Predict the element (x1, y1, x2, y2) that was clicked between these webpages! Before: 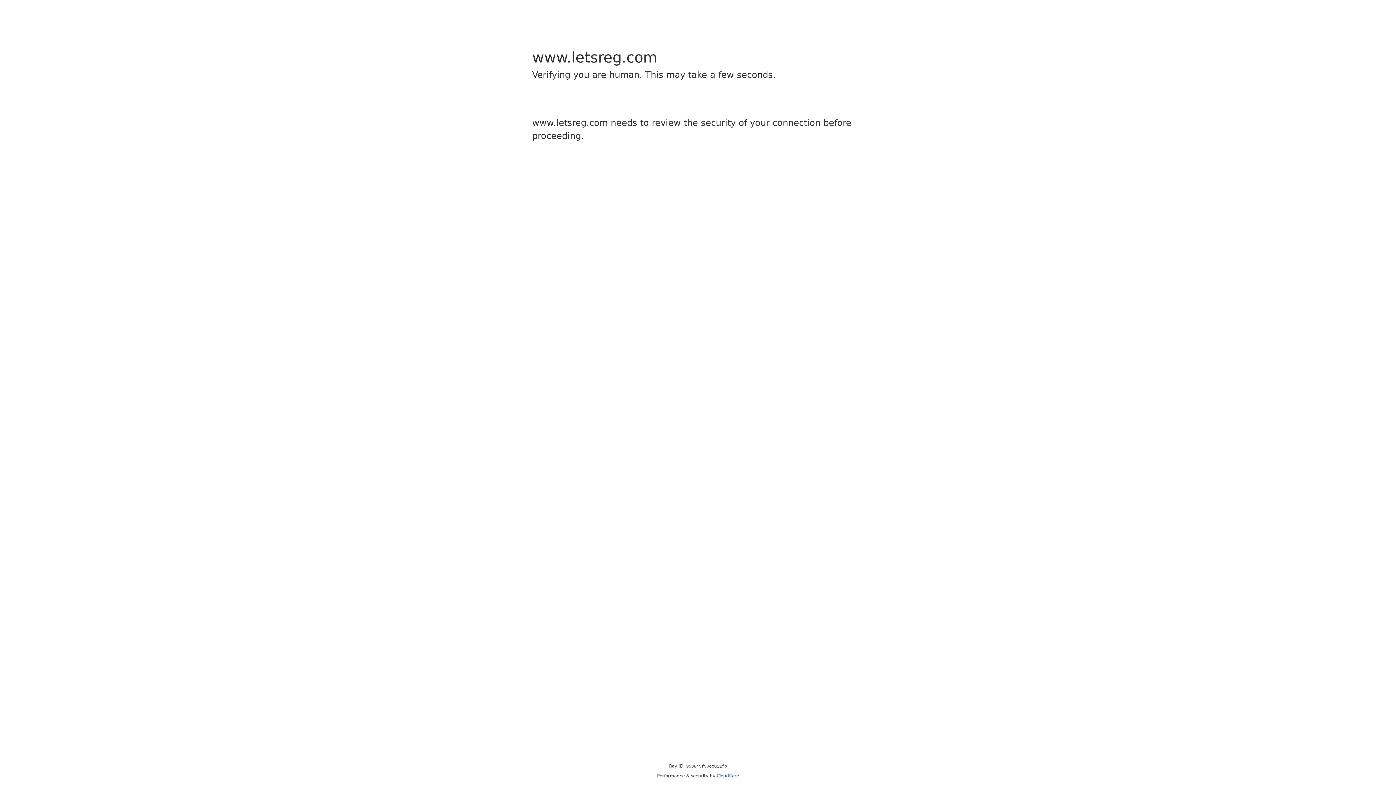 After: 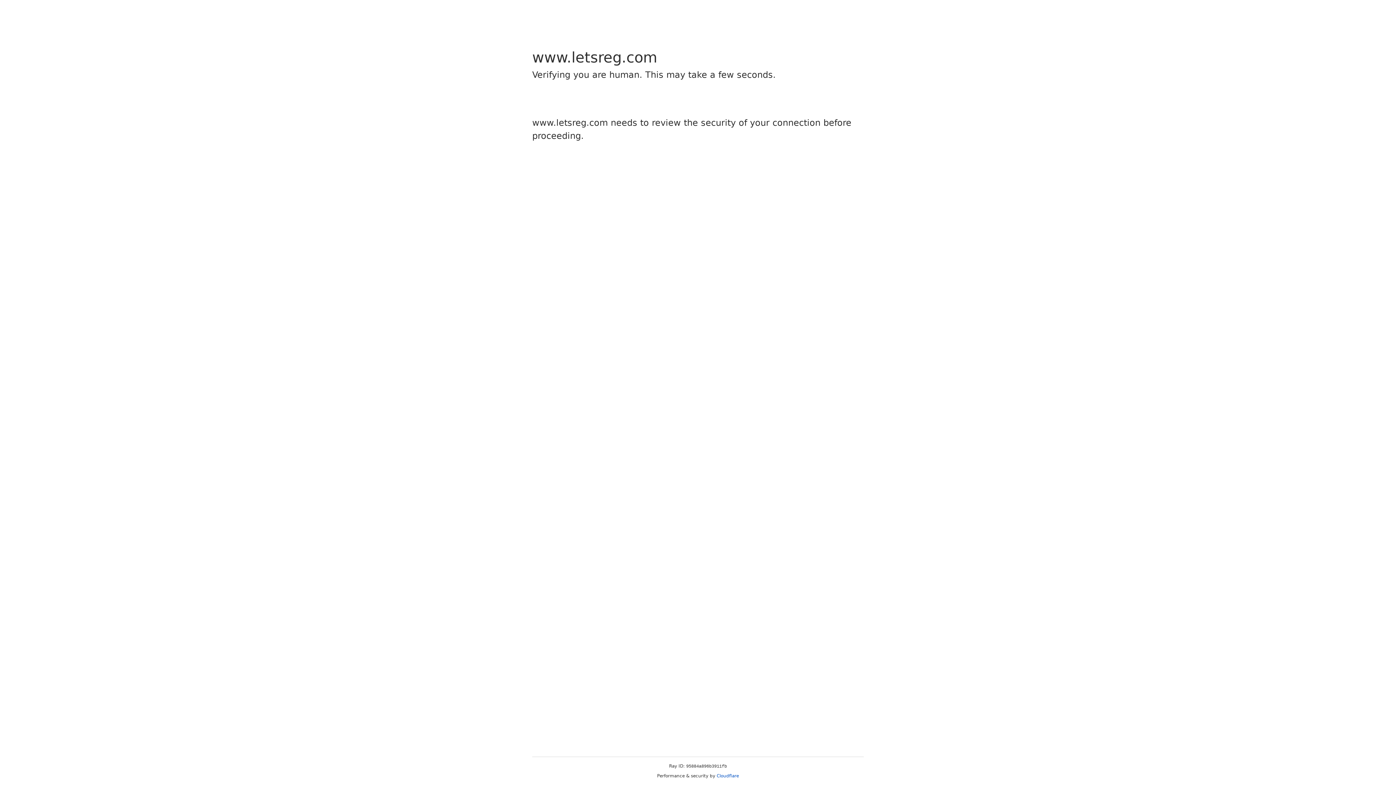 Action: label: Cloudflare bbox: (716, 773, 739, 778)